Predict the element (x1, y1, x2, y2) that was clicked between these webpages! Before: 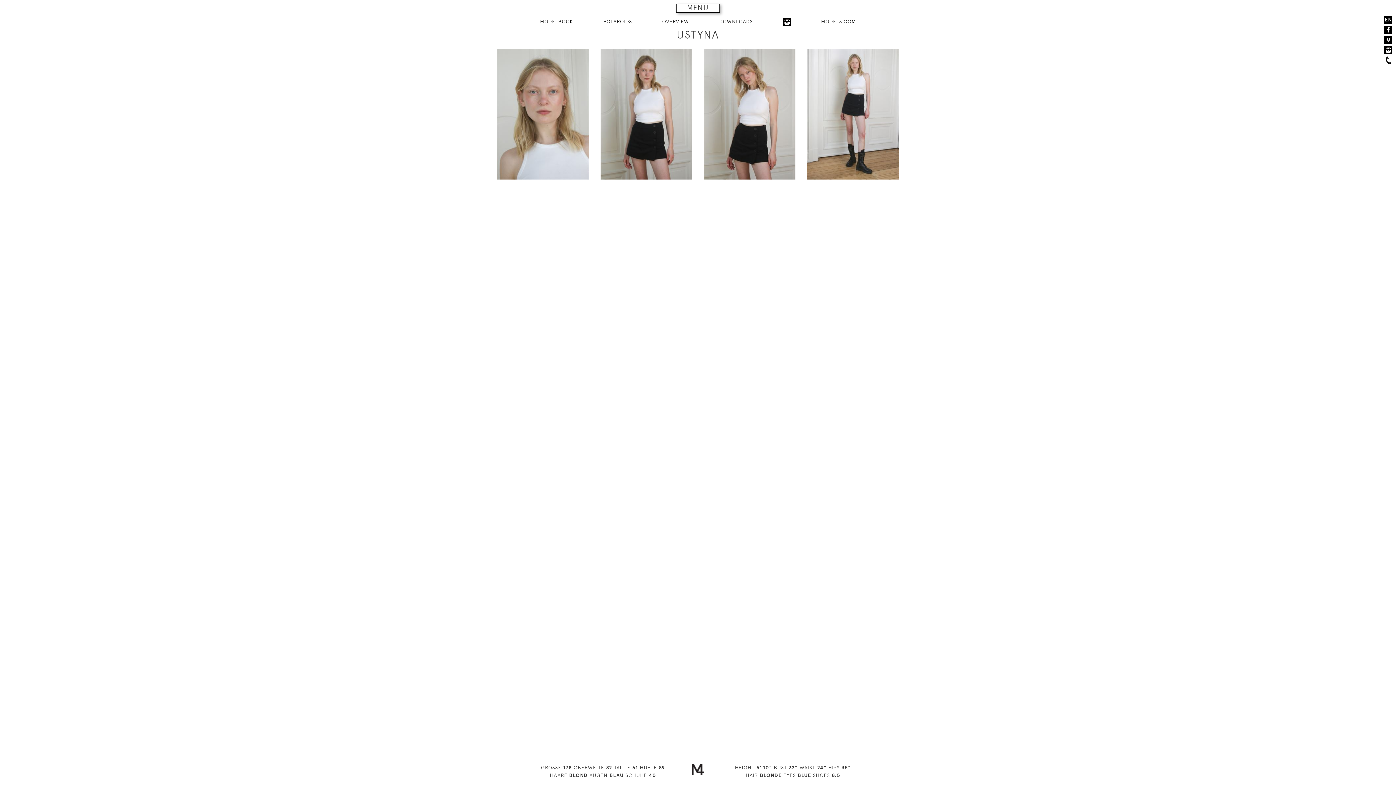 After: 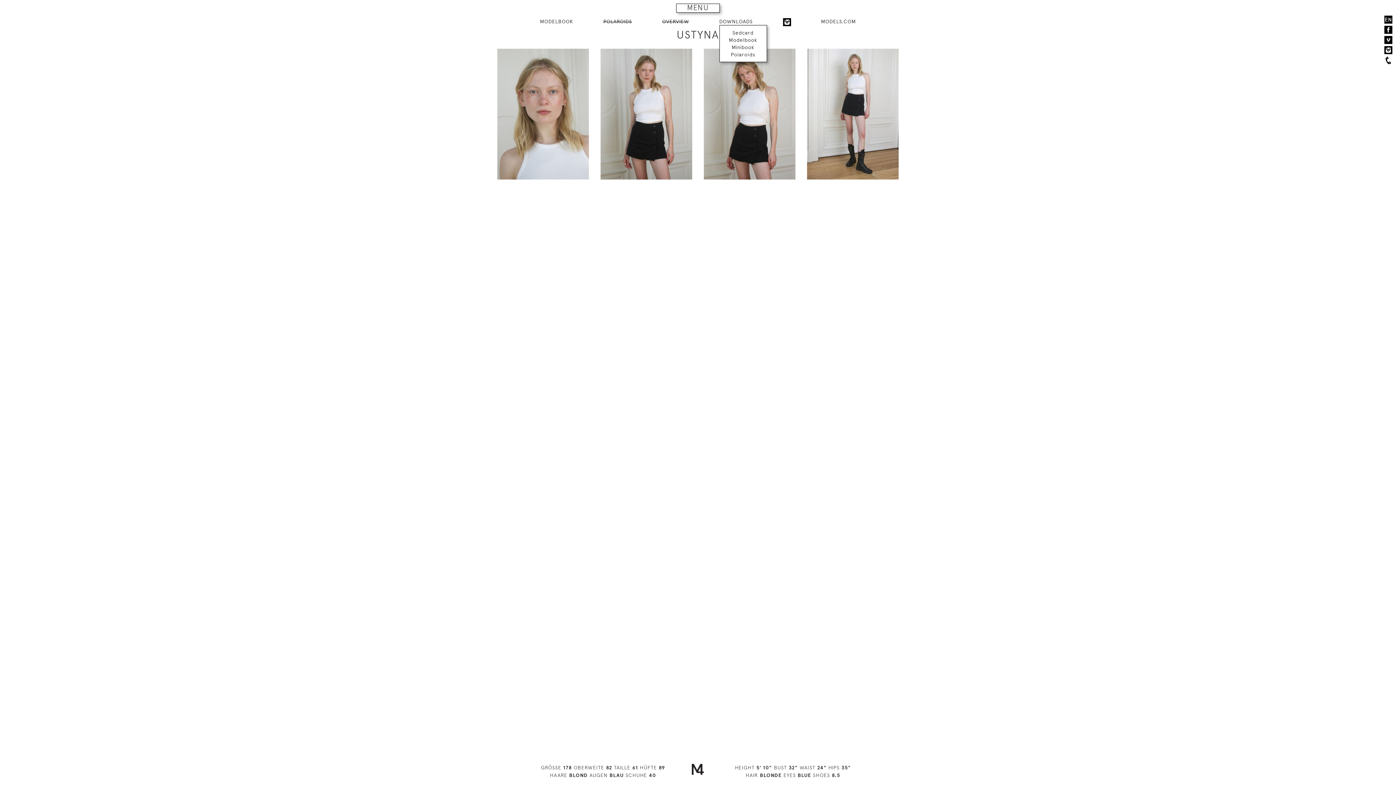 Action: label: DOWNLOADS bbox: (719, 17, 752, 25)